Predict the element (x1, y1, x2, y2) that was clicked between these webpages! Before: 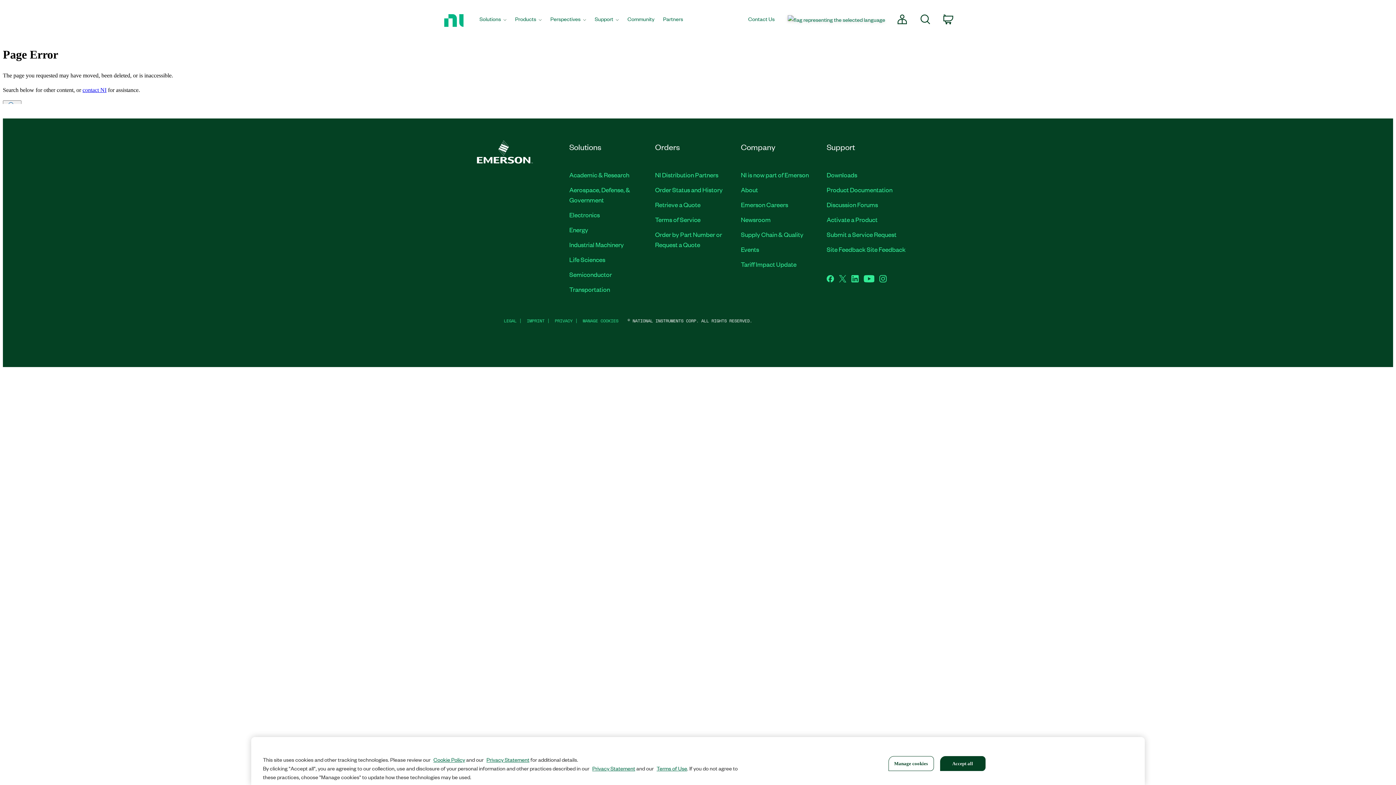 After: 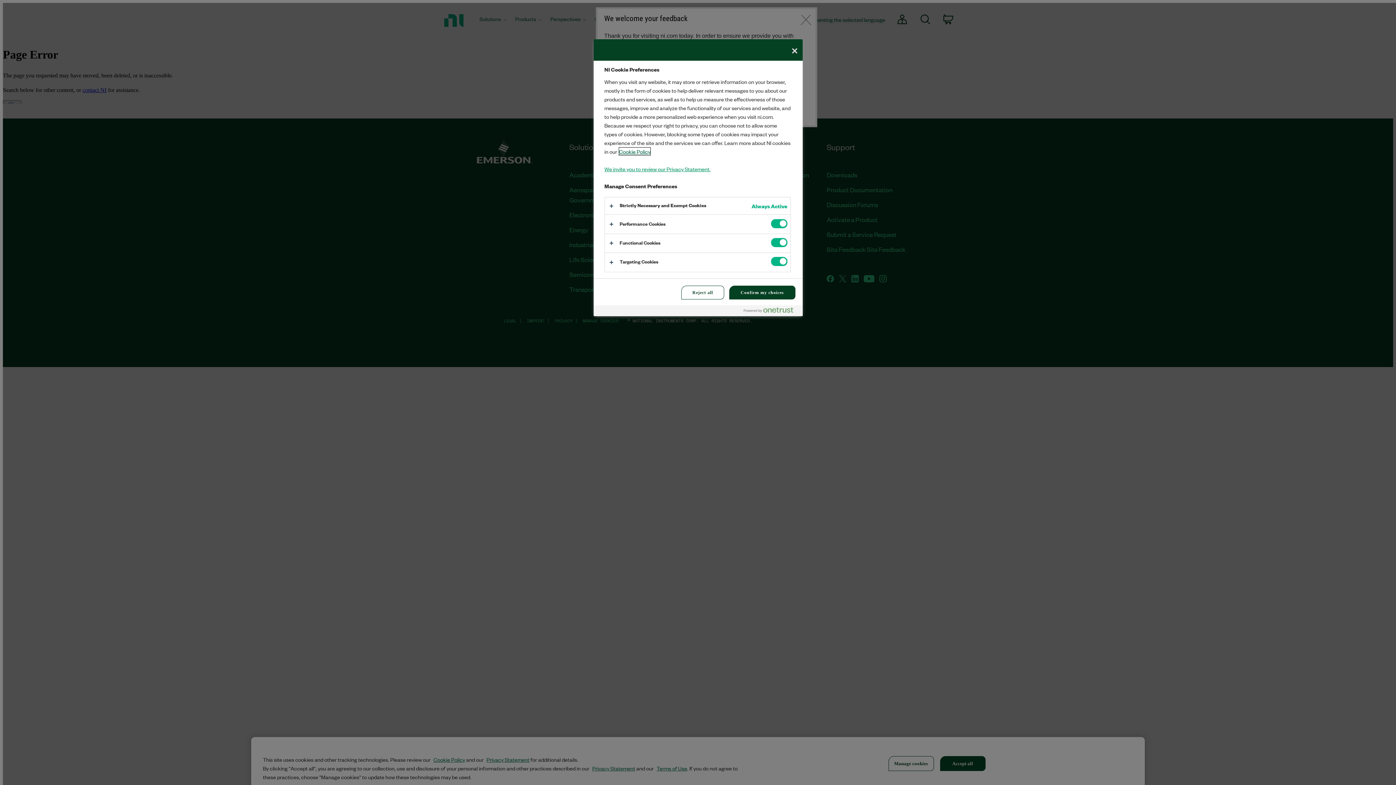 Action: label: Manage cookies bbox: (888, 756, 934, 771)